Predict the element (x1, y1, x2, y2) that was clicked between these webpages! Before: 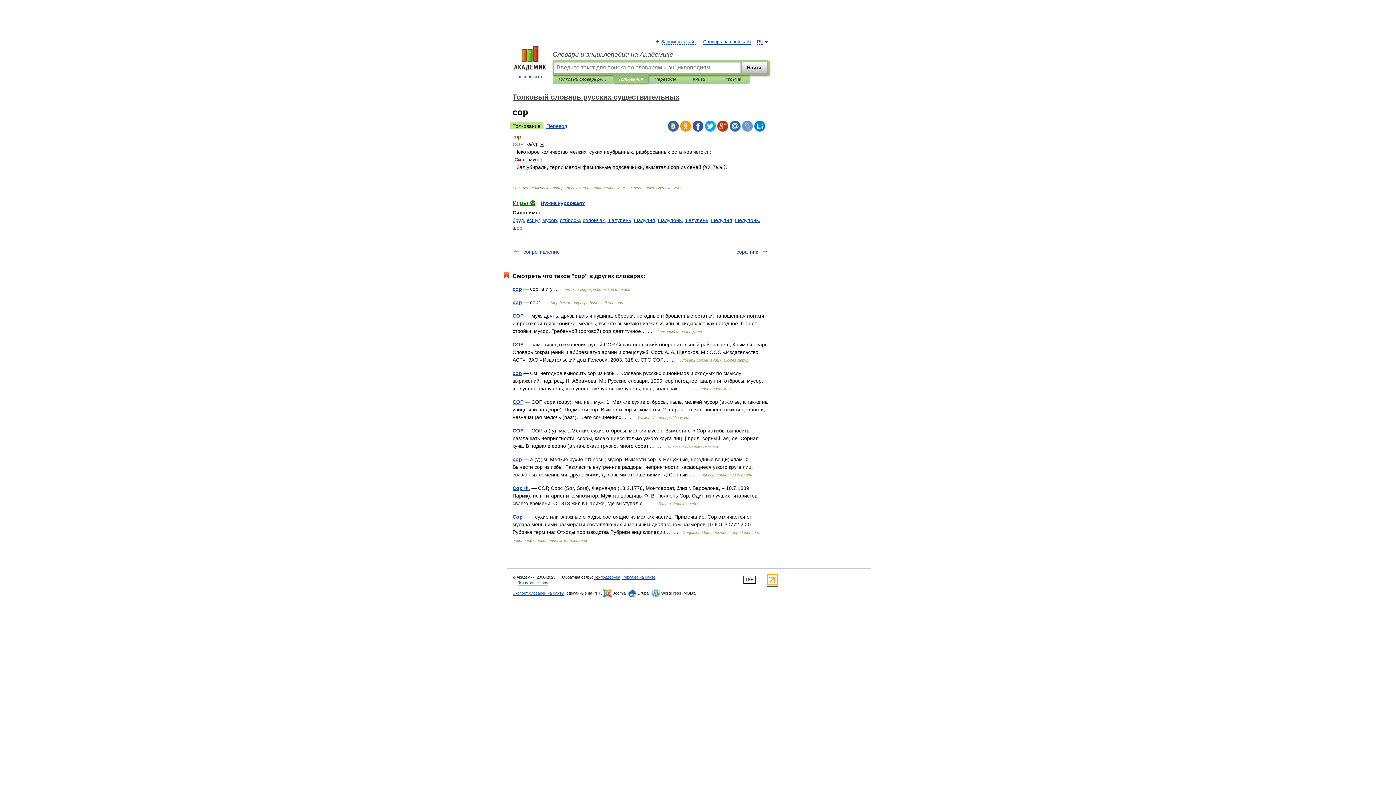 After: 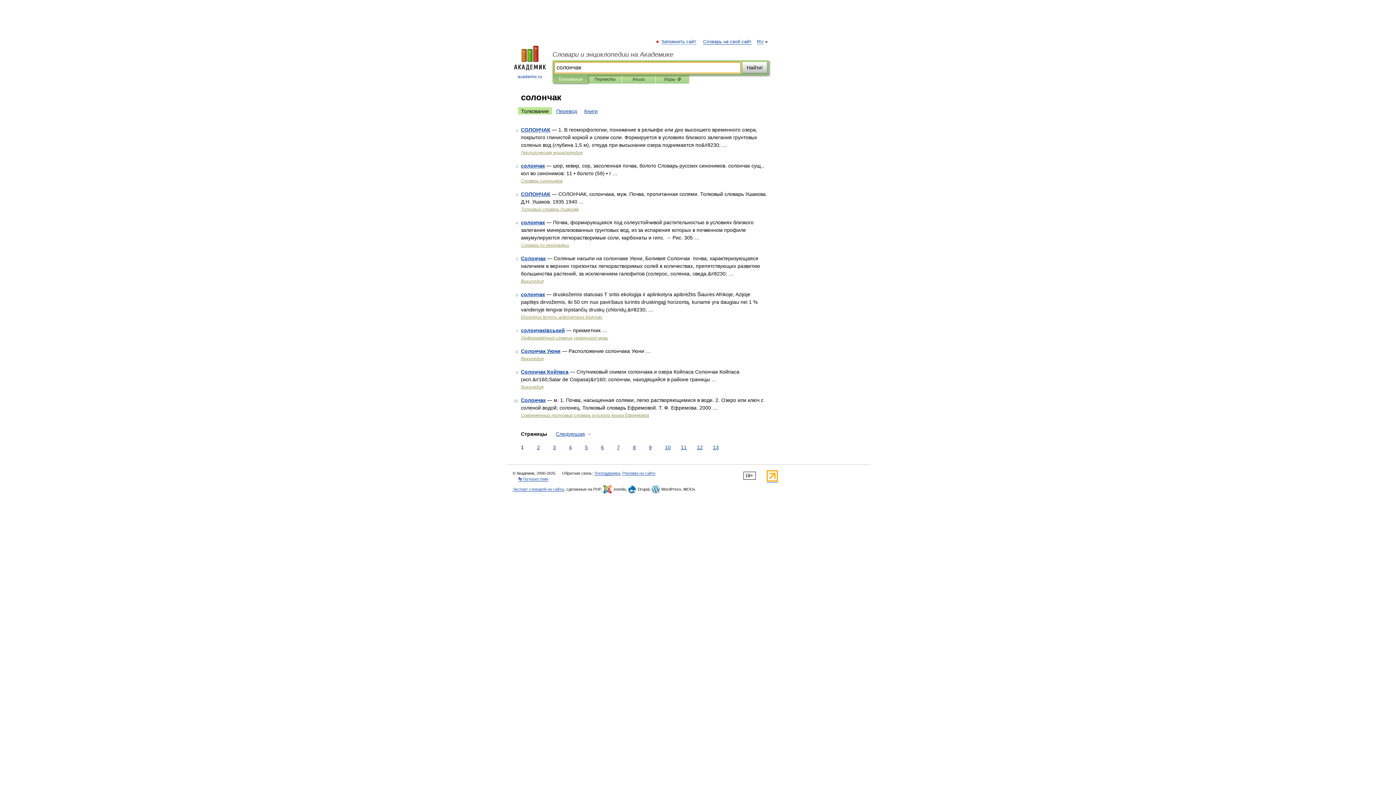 Action: label: солончак bbox: (582, 217, 604, 223)